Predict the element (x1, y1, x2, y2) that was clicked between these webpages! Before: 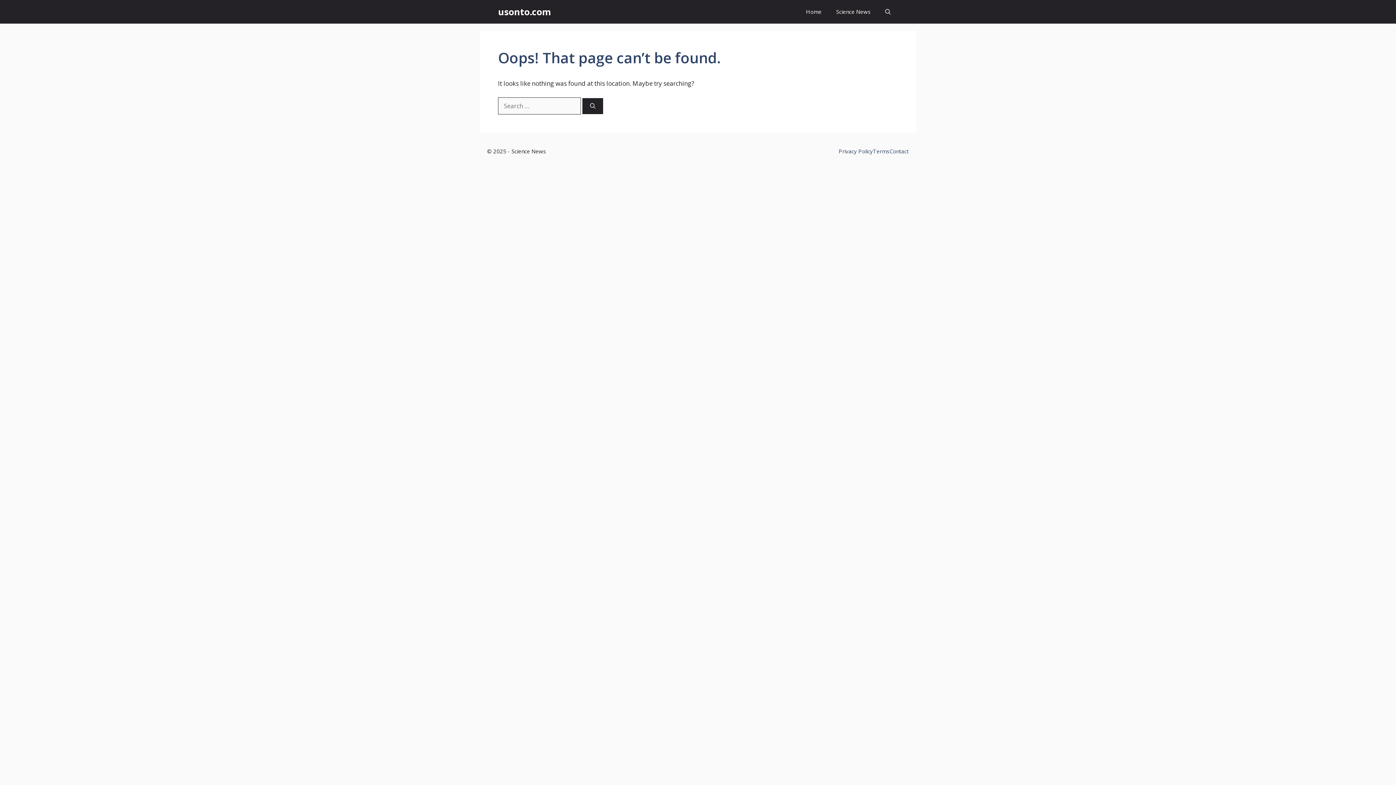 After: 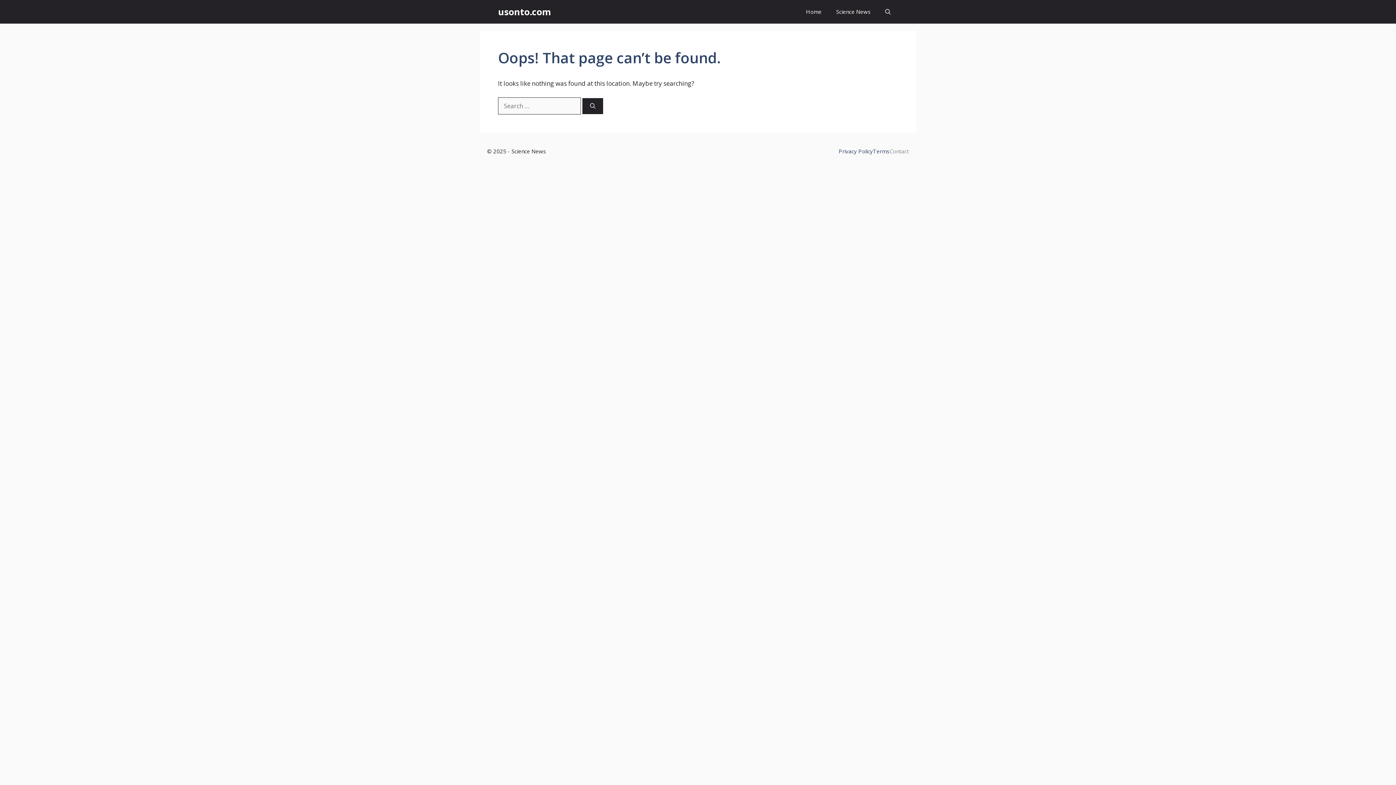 Action: label: Contact bbox: (889, 147, 909, 154)